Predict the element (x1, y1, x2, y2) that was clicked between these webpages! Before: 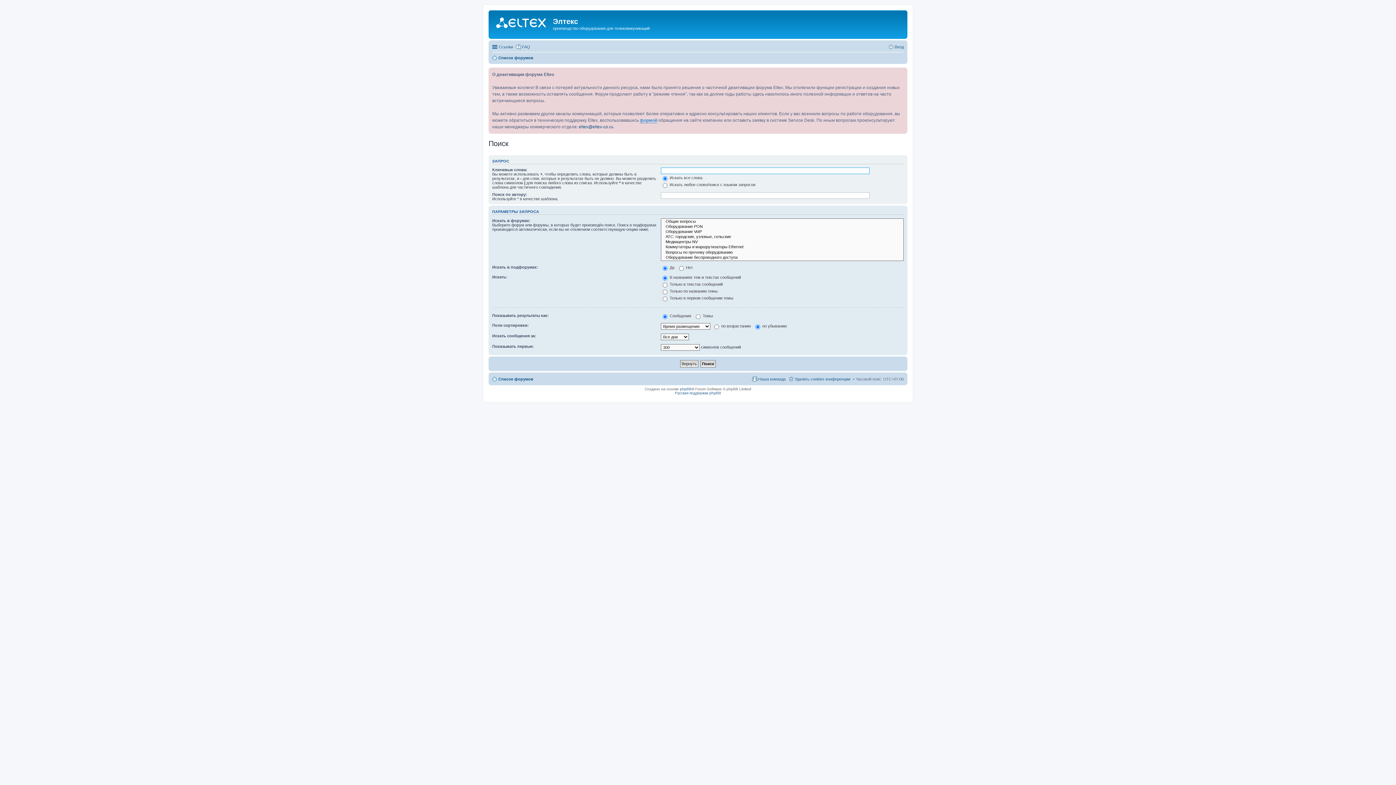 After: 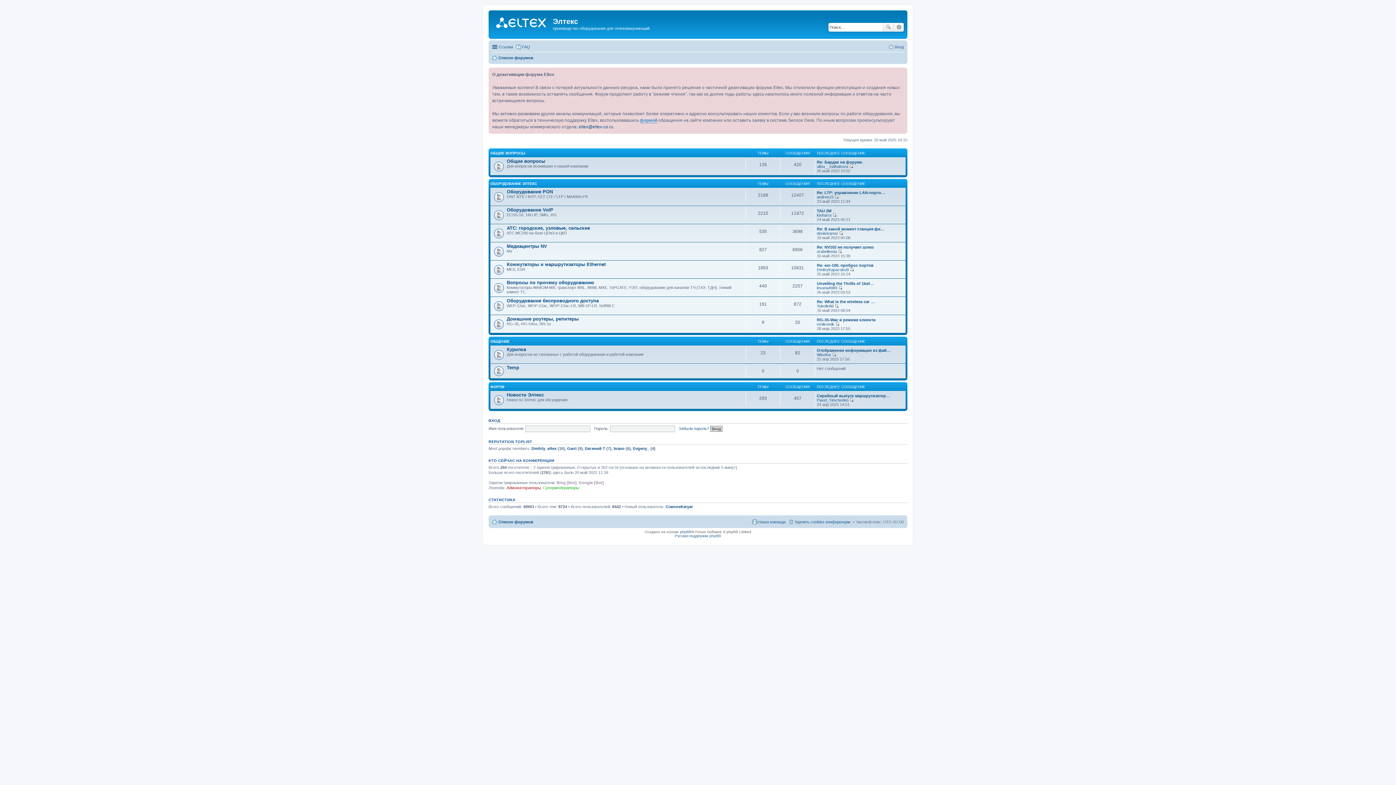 Action: bbox: (490, 12, 553, 35)